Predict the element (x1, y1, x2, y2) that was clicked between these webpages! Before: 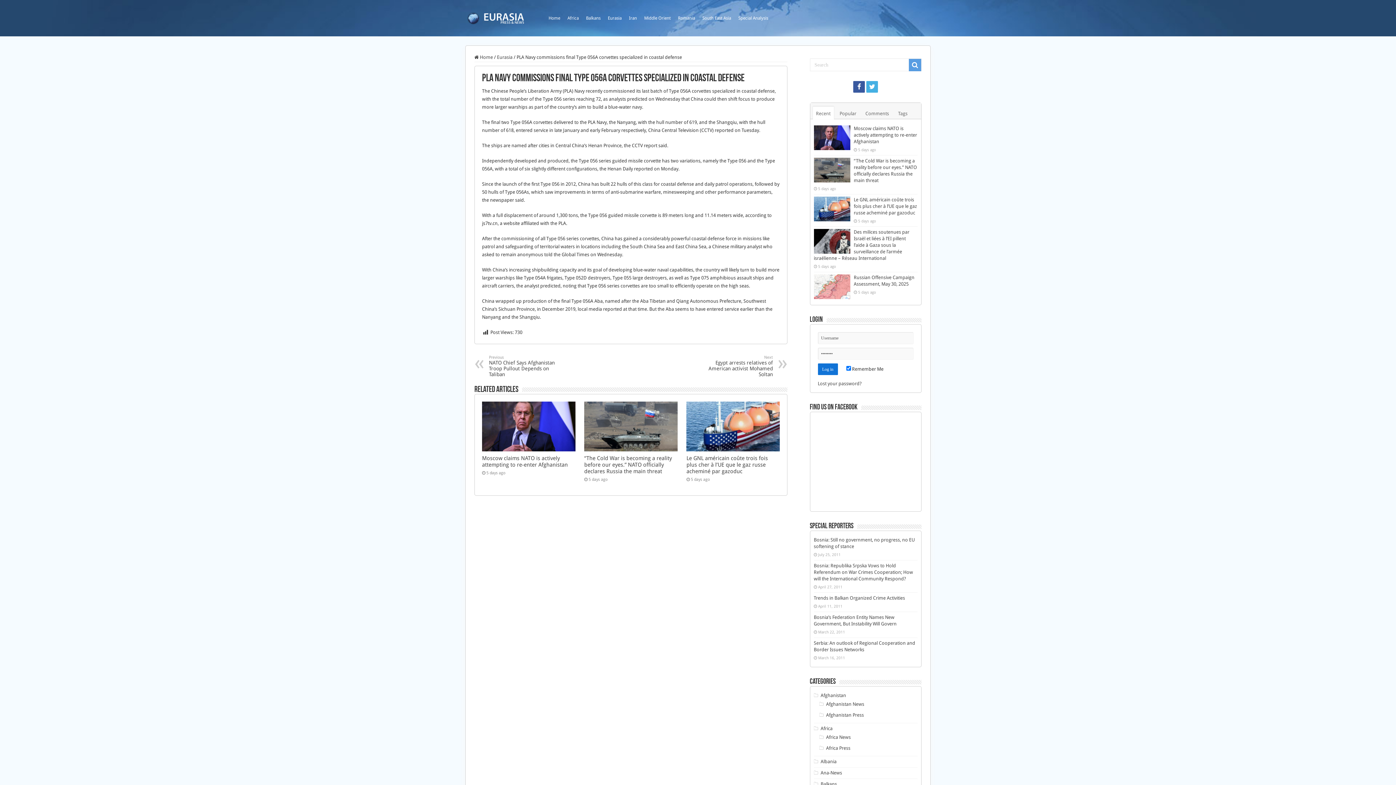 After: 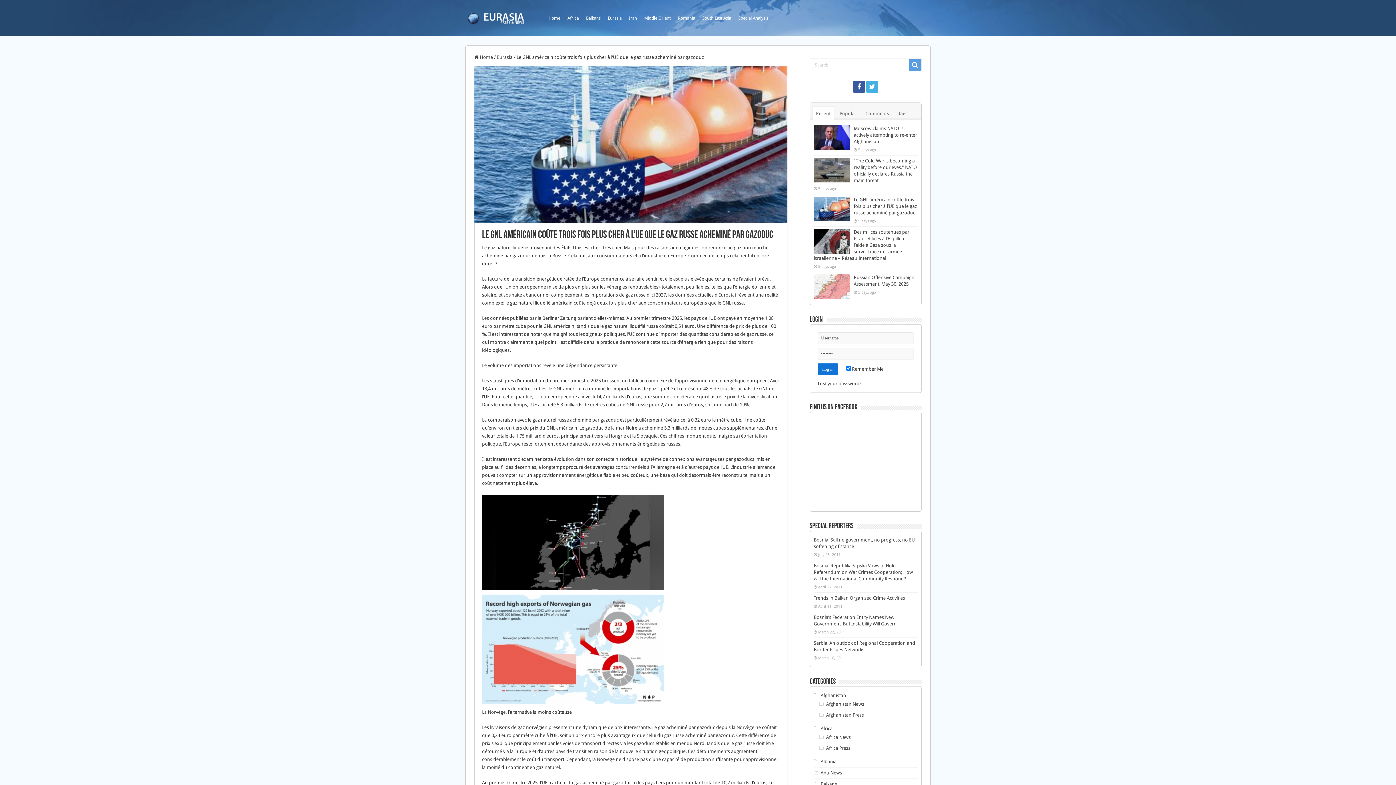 Action: bbox: (814, 196, 850, 221)